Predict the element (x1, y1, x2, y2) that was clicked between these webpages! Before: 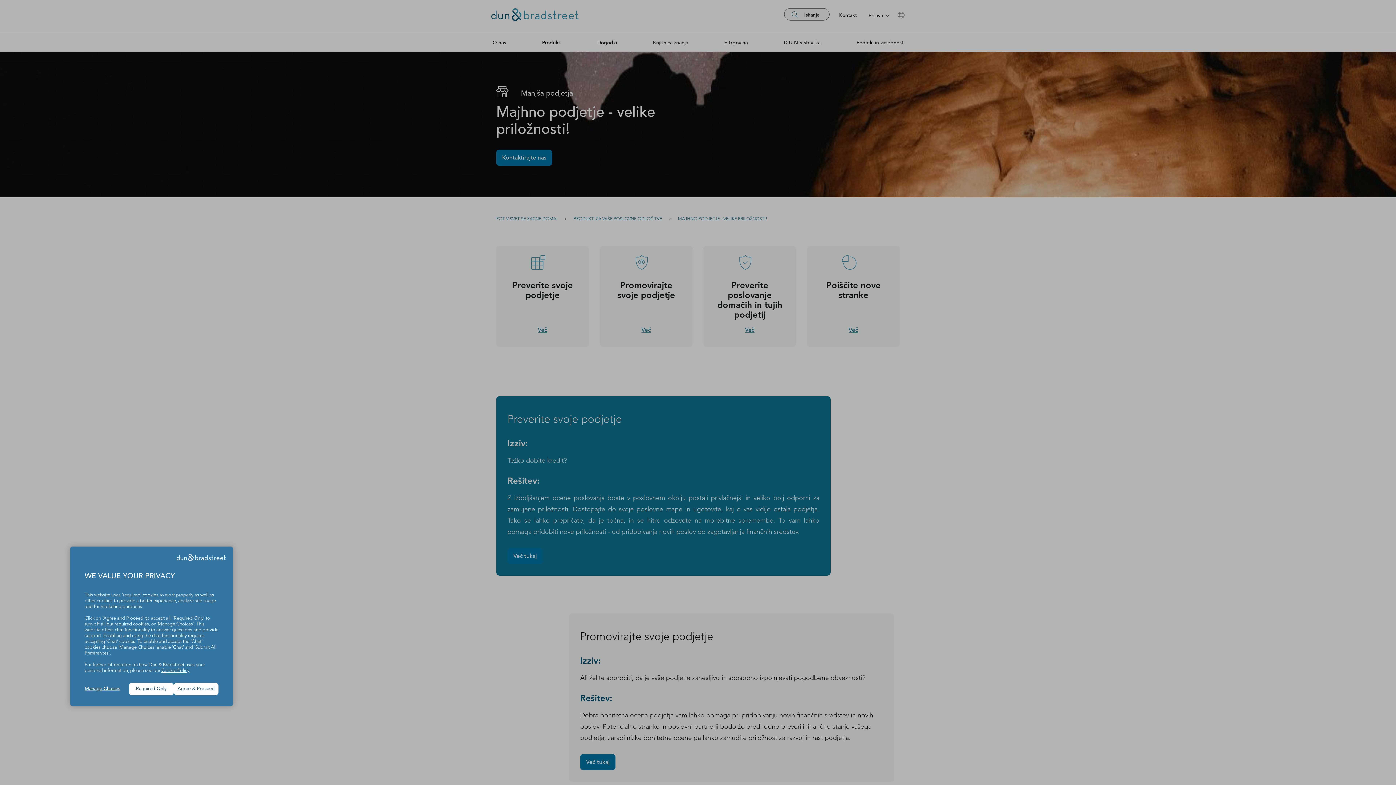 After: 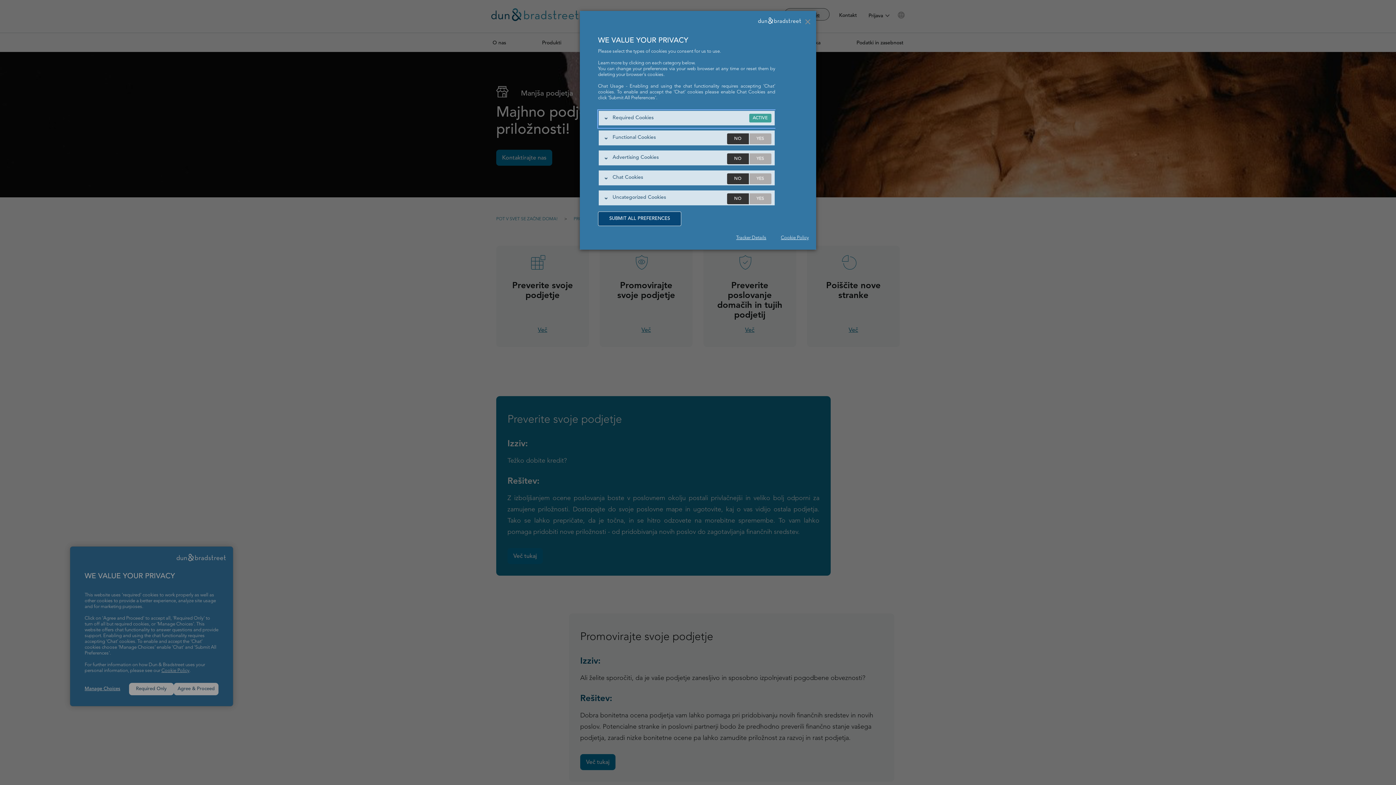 Action: bbox: (84, 686, 129, 692) label: Manage Choices